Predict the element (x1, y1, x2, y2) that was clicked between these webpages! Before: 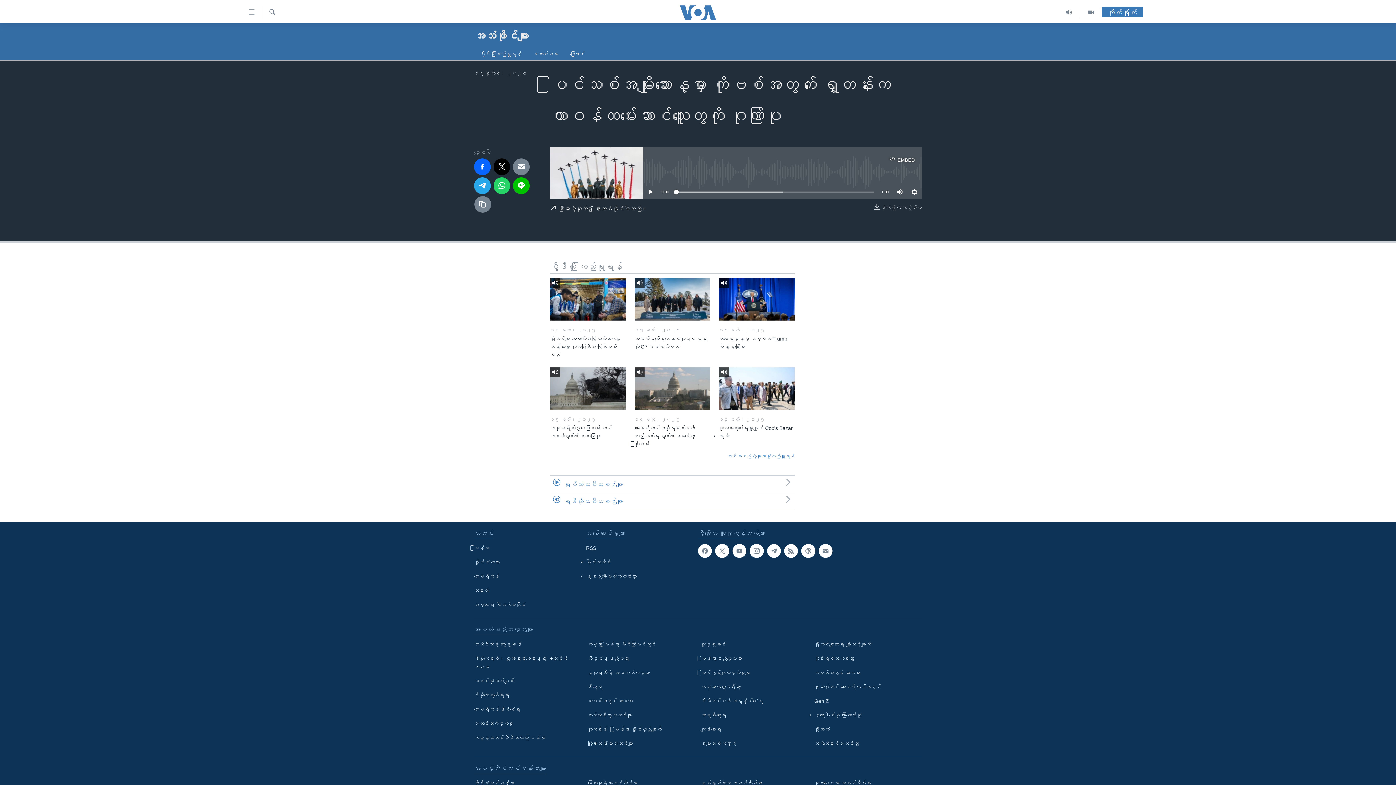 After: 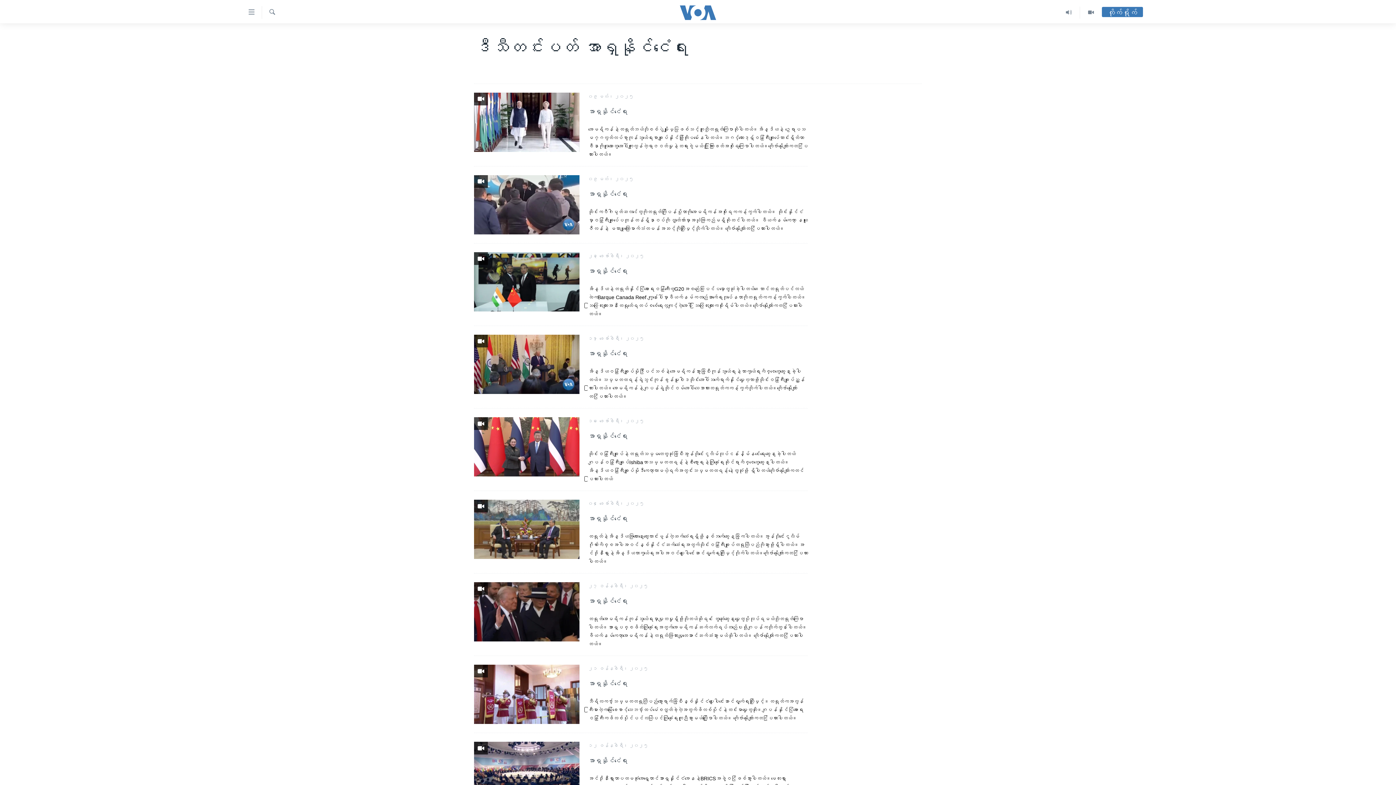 Action: bbox: (701, 697, 804, 705) label: ဒီသီတင်းပတ် အာရှနိုင်ငံရေး